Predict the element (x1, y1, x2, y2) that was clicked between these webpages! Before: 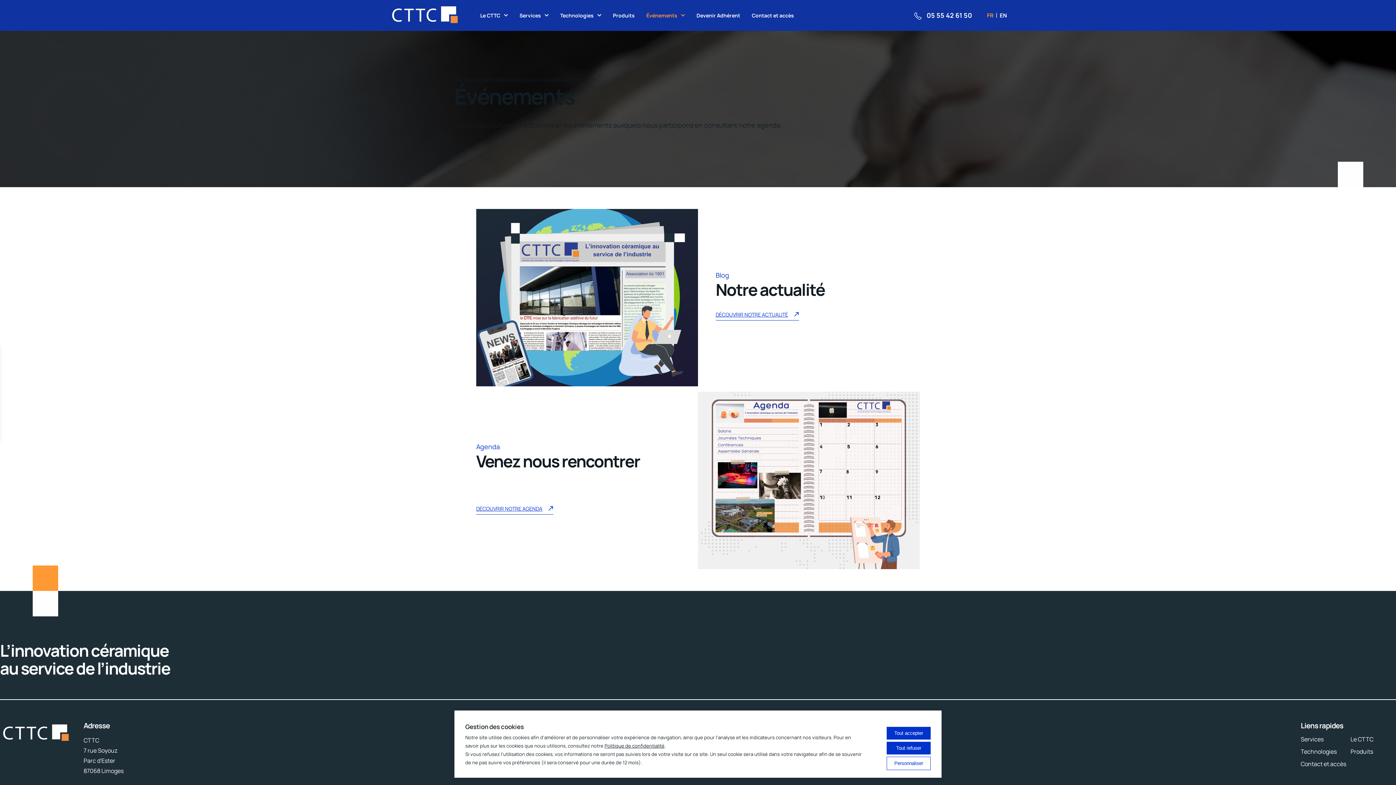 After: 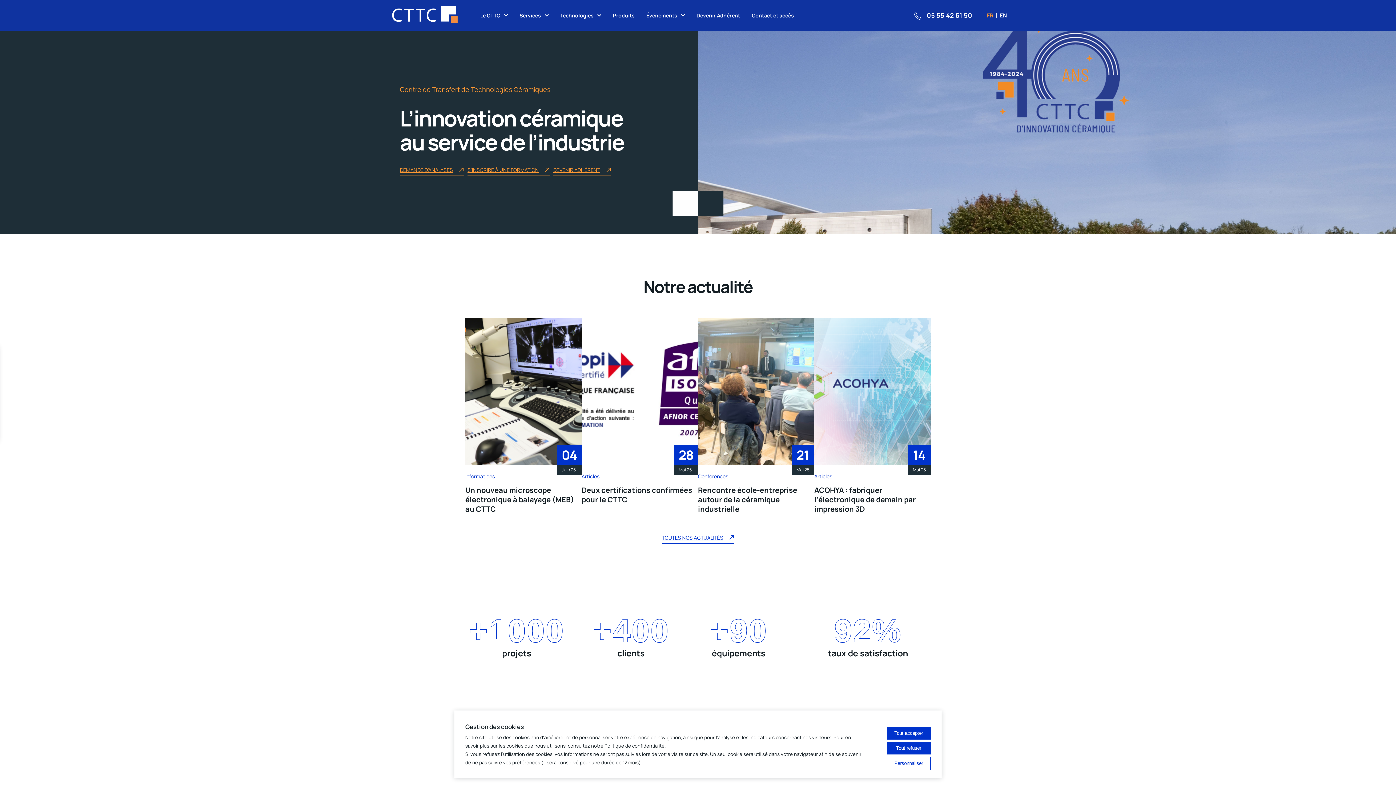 Action: bbox: (454, 76, 567, 82) label: Accueil Centre de transfert de Technologies Céramiques